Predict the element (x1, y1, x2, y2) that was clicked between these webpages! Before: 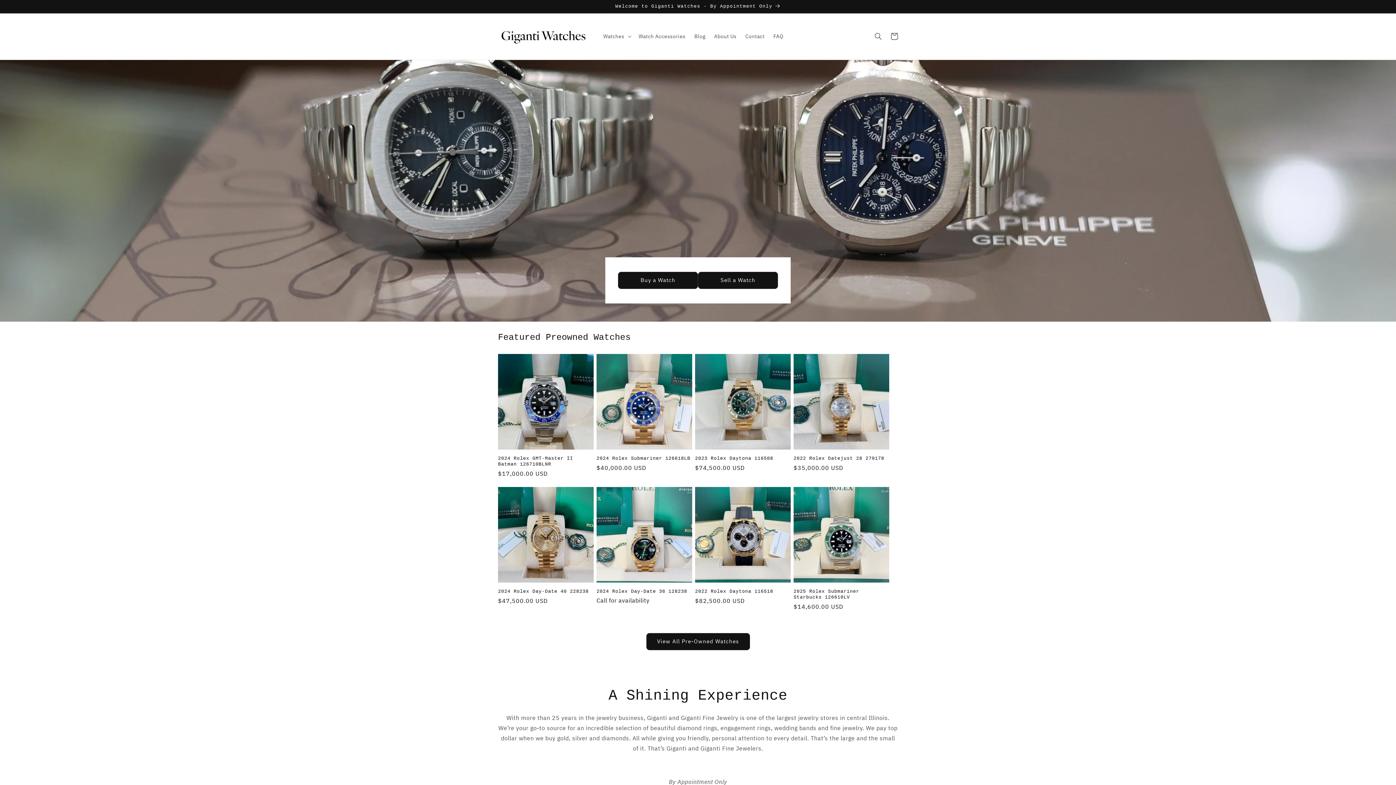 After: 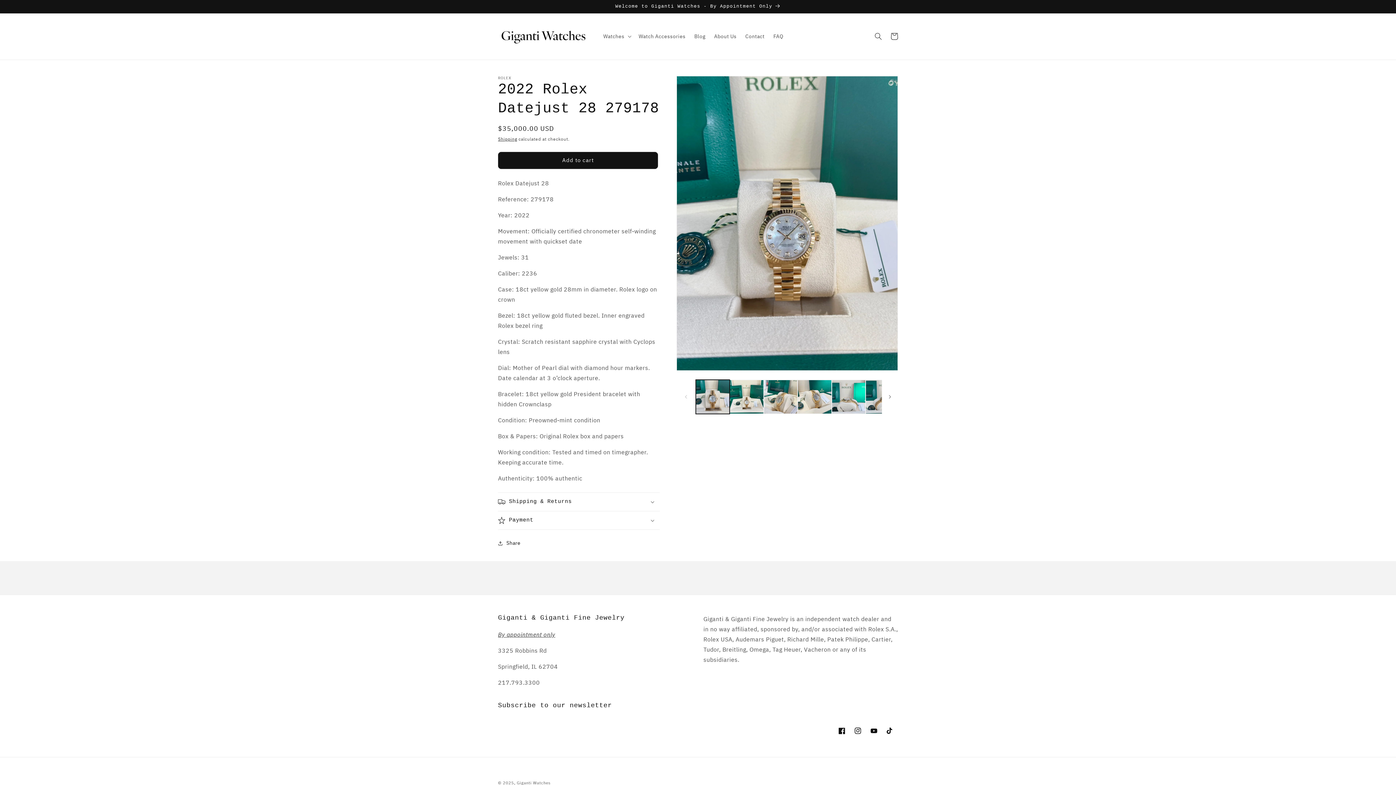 Action: bbox: (793, 455, 889, 461) label: 2022 Rolex Datejust 28 279178